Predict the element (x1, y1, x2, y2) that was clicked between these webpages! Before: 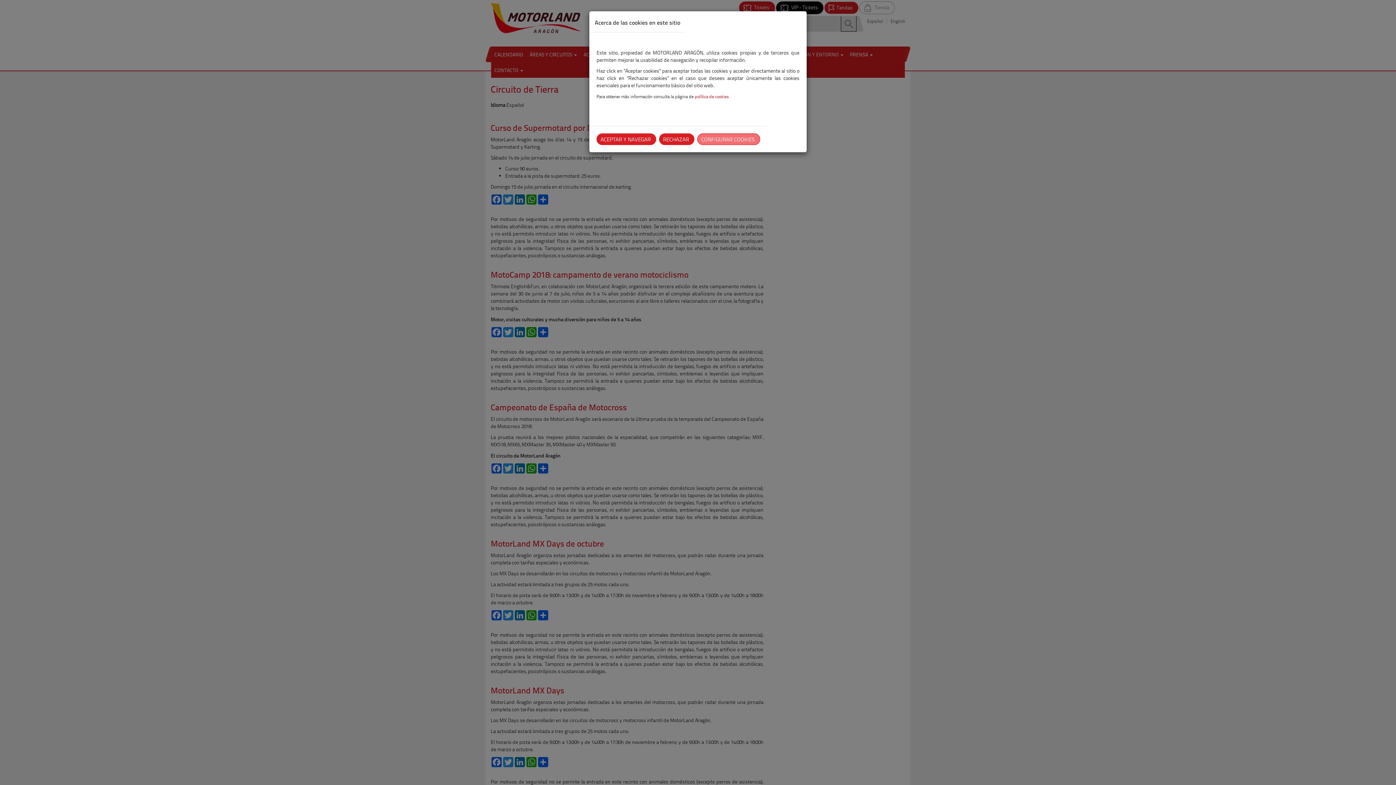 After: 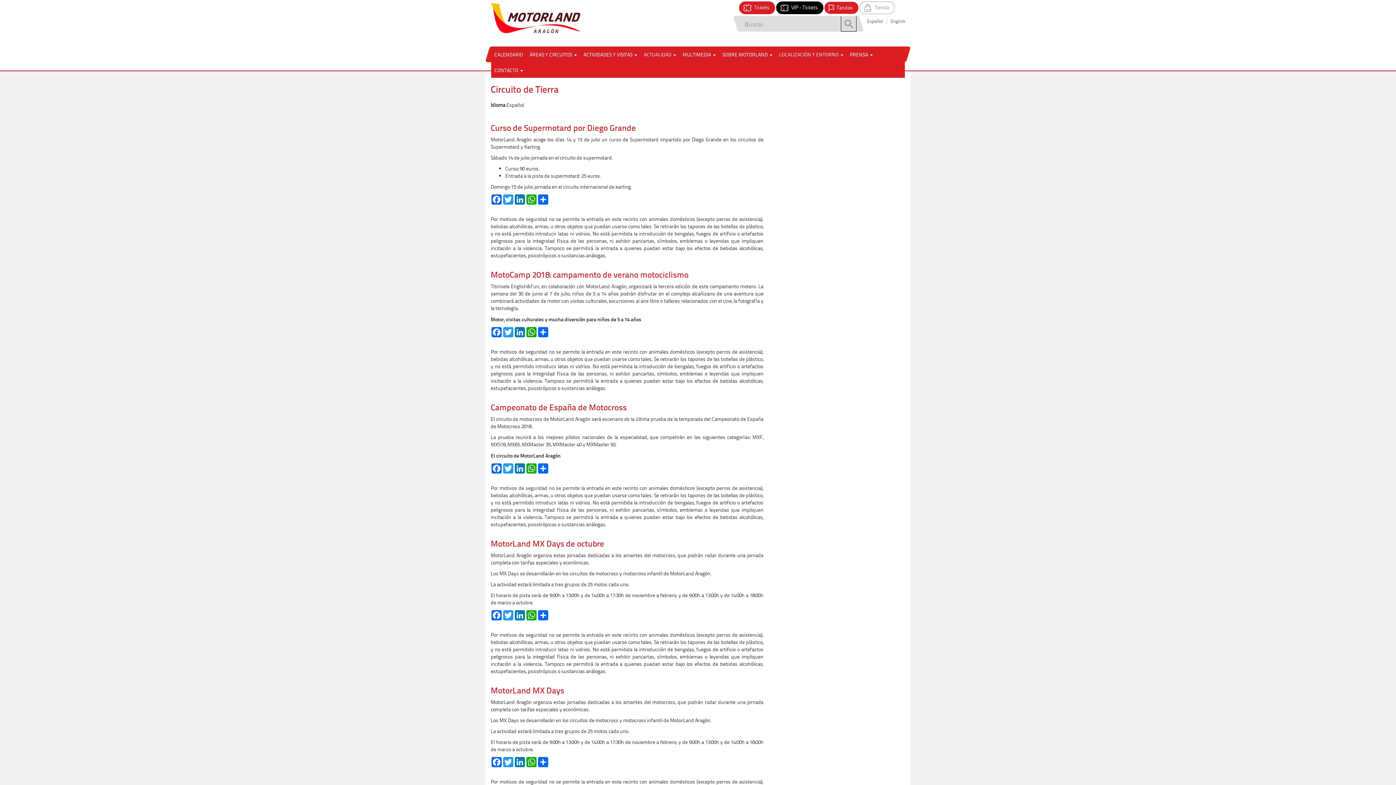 Action: bbox: (659, 133, 694, 145) label: RECHAZAR